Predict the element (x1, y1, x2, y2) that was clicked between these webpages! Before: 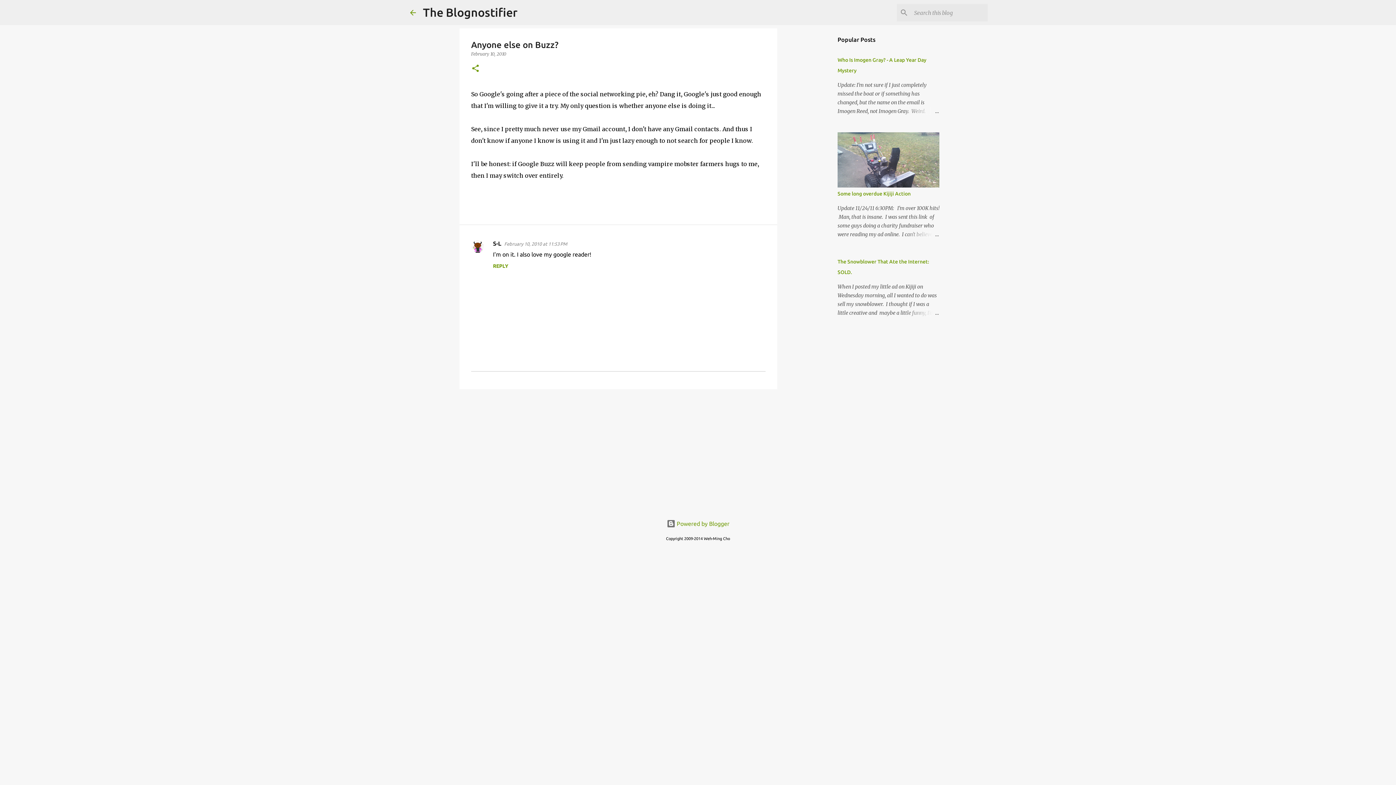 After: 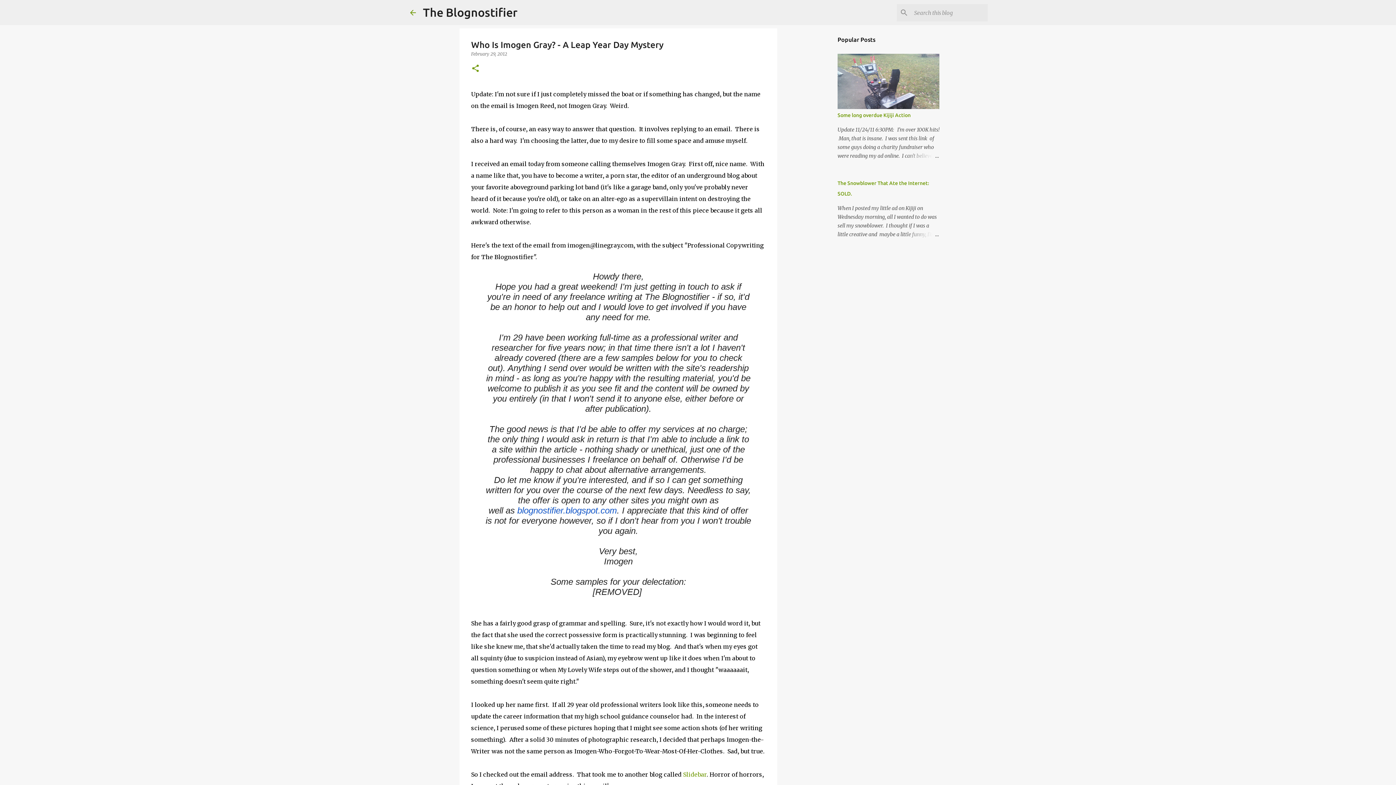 Action: bbox: (904, 106, 939, 115)